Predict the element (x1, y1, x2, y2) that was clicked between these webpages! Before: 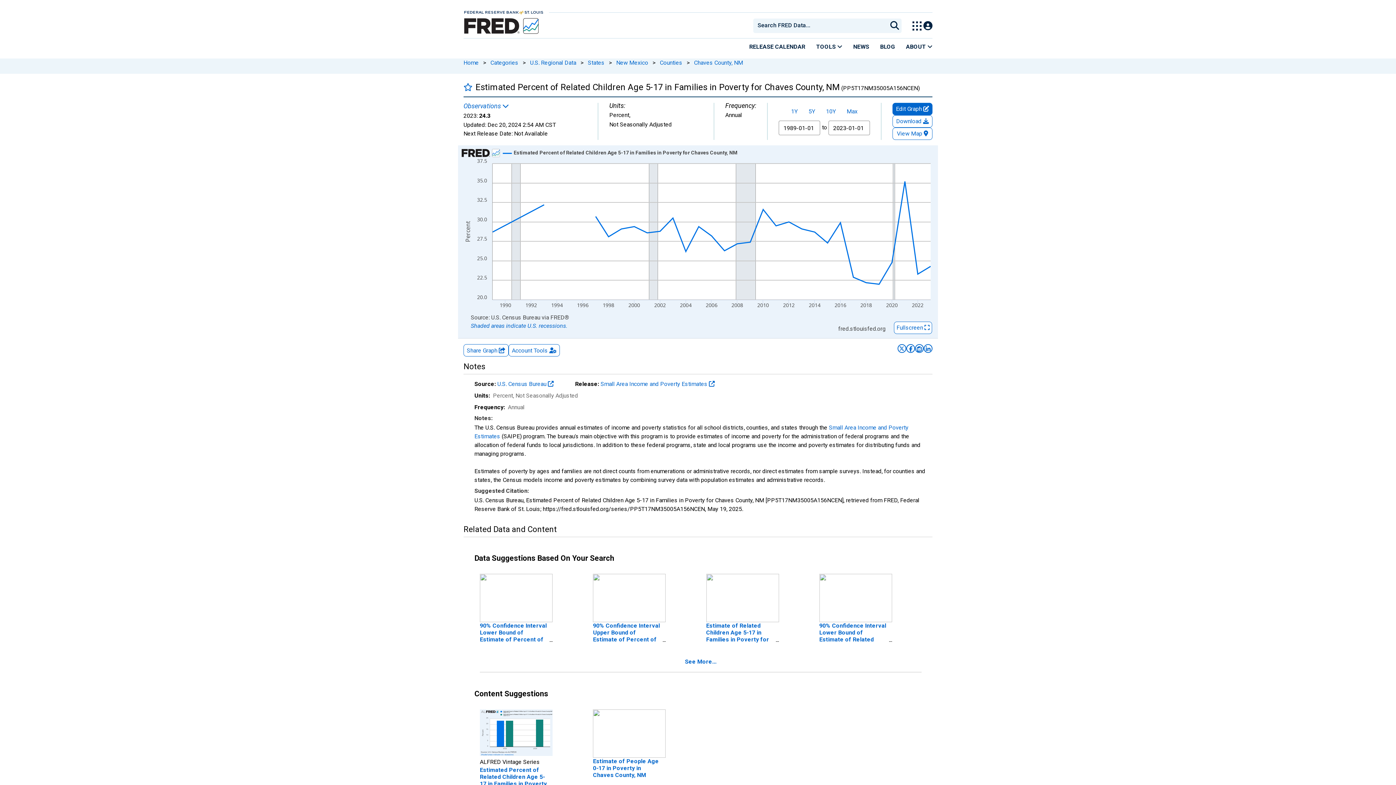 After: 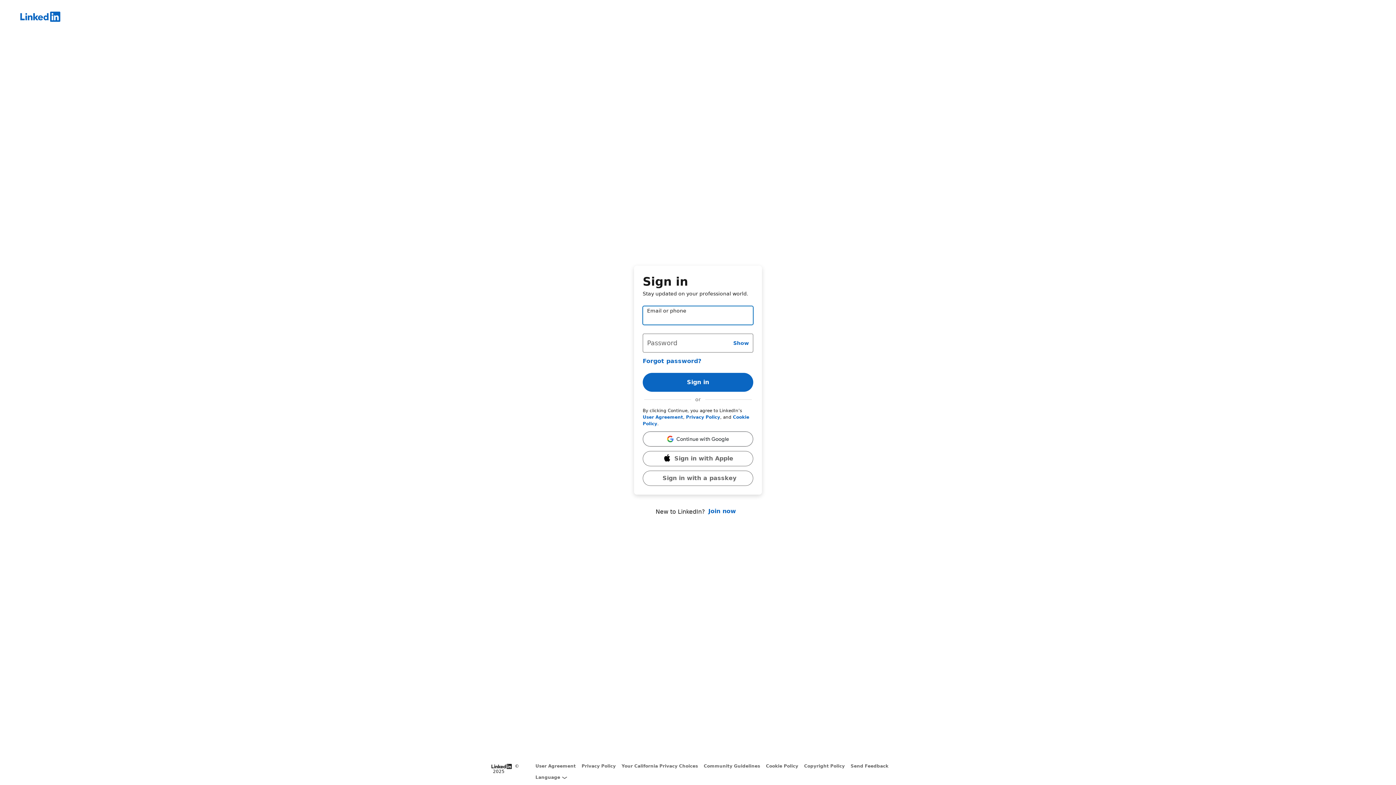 Action: label: Post to Linkedin bbox: (924, 344, 932, 353)